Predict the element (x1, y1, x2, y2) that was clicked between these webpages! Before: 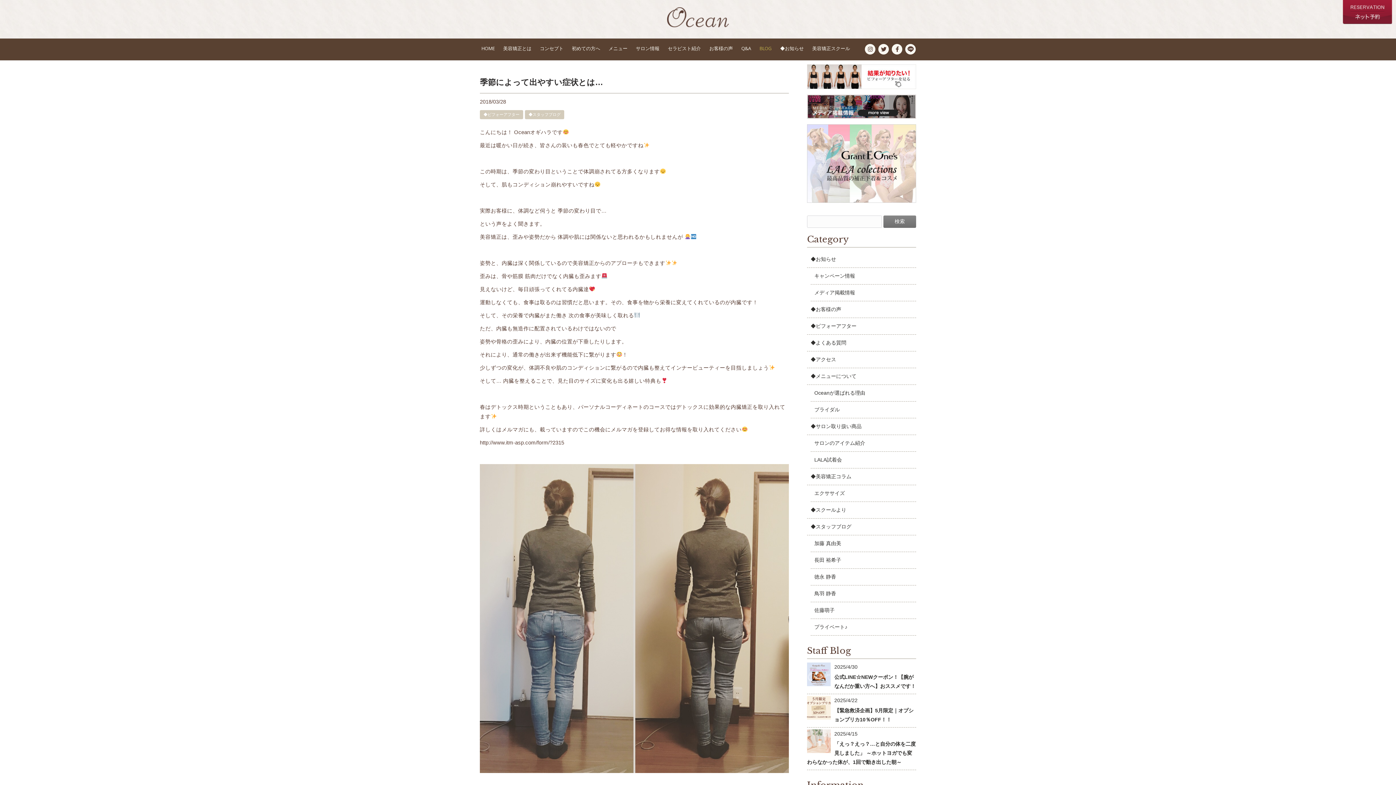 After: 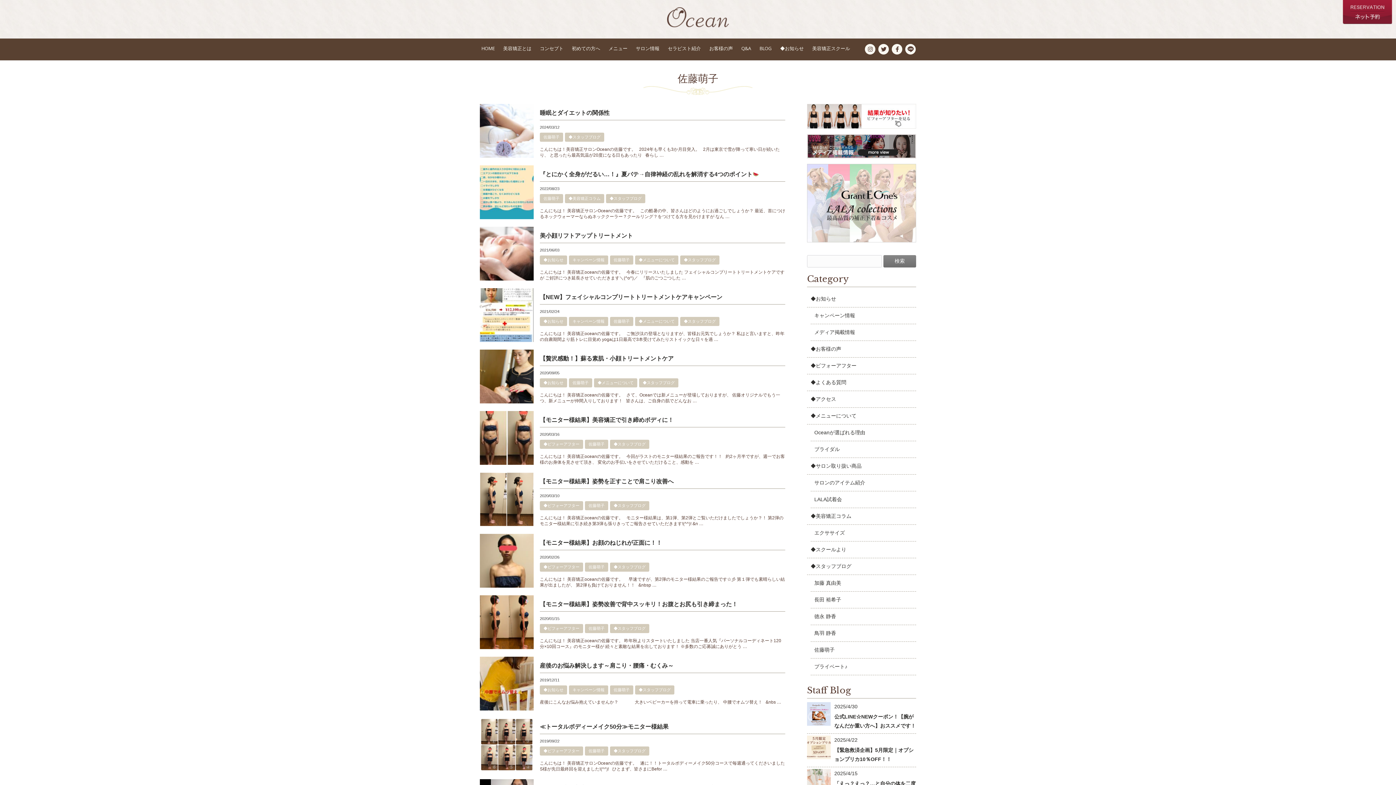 Action: label: 佐藤萌子 bbox: (810, 602, 916, 619)